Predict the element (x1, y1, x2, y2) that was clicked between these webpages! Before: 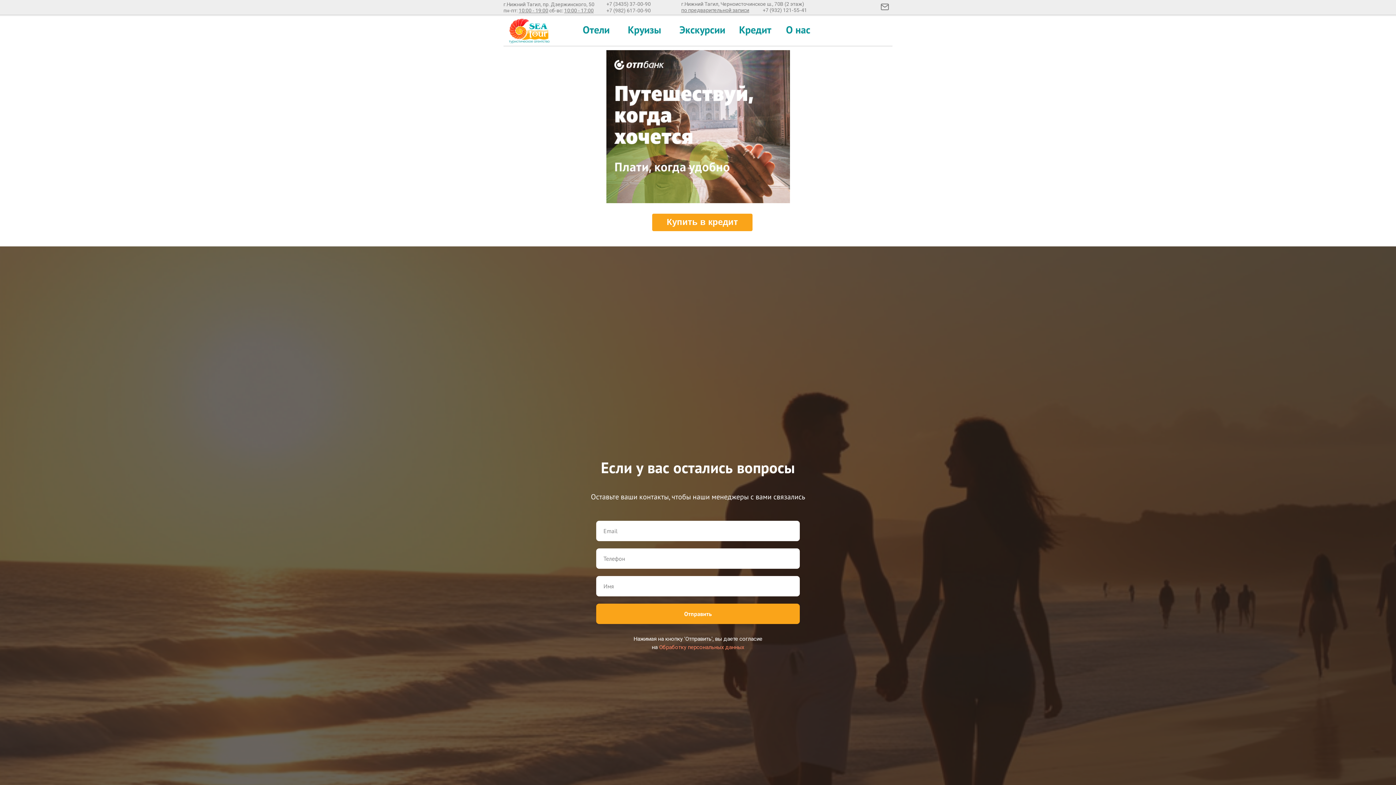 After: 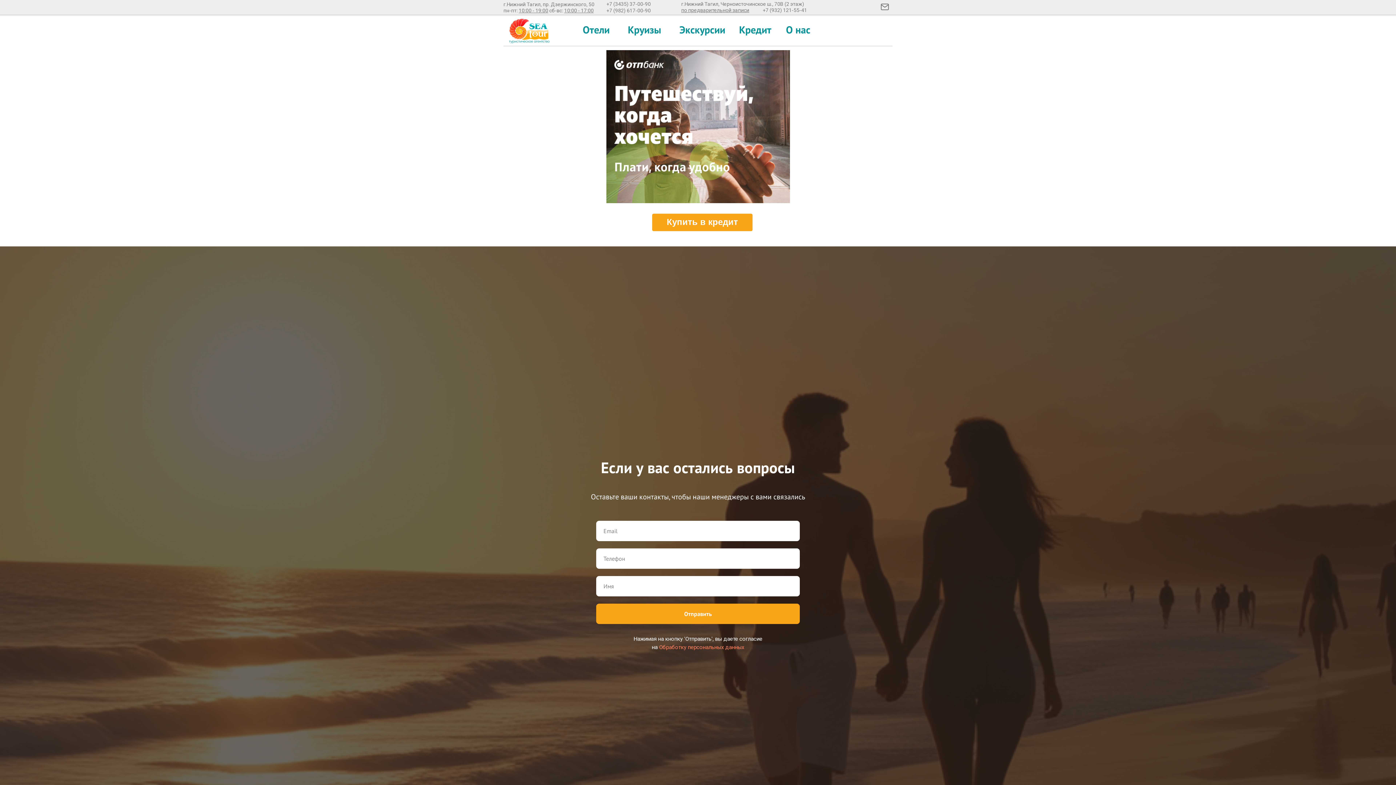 Action: bbox: (739, 22, 771, 36) label: Кредит